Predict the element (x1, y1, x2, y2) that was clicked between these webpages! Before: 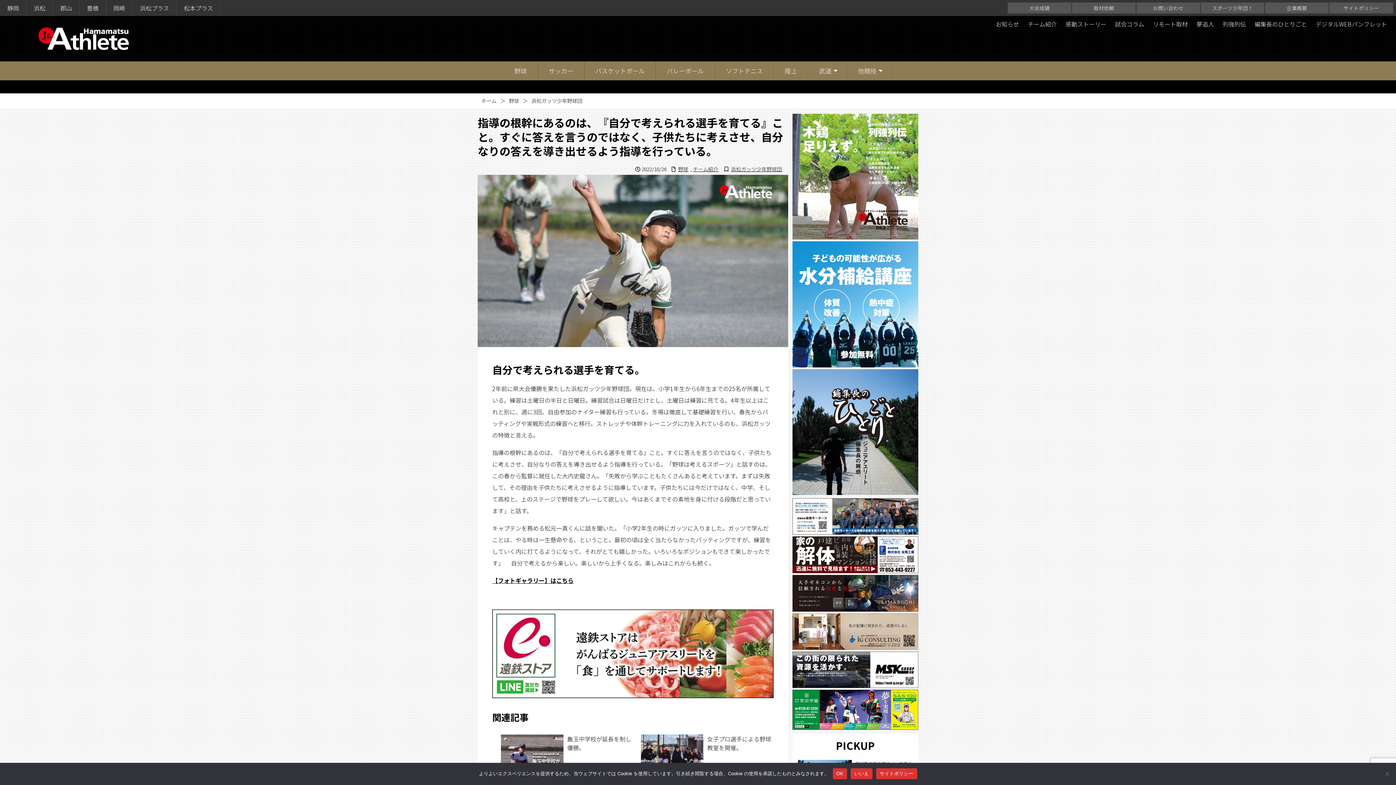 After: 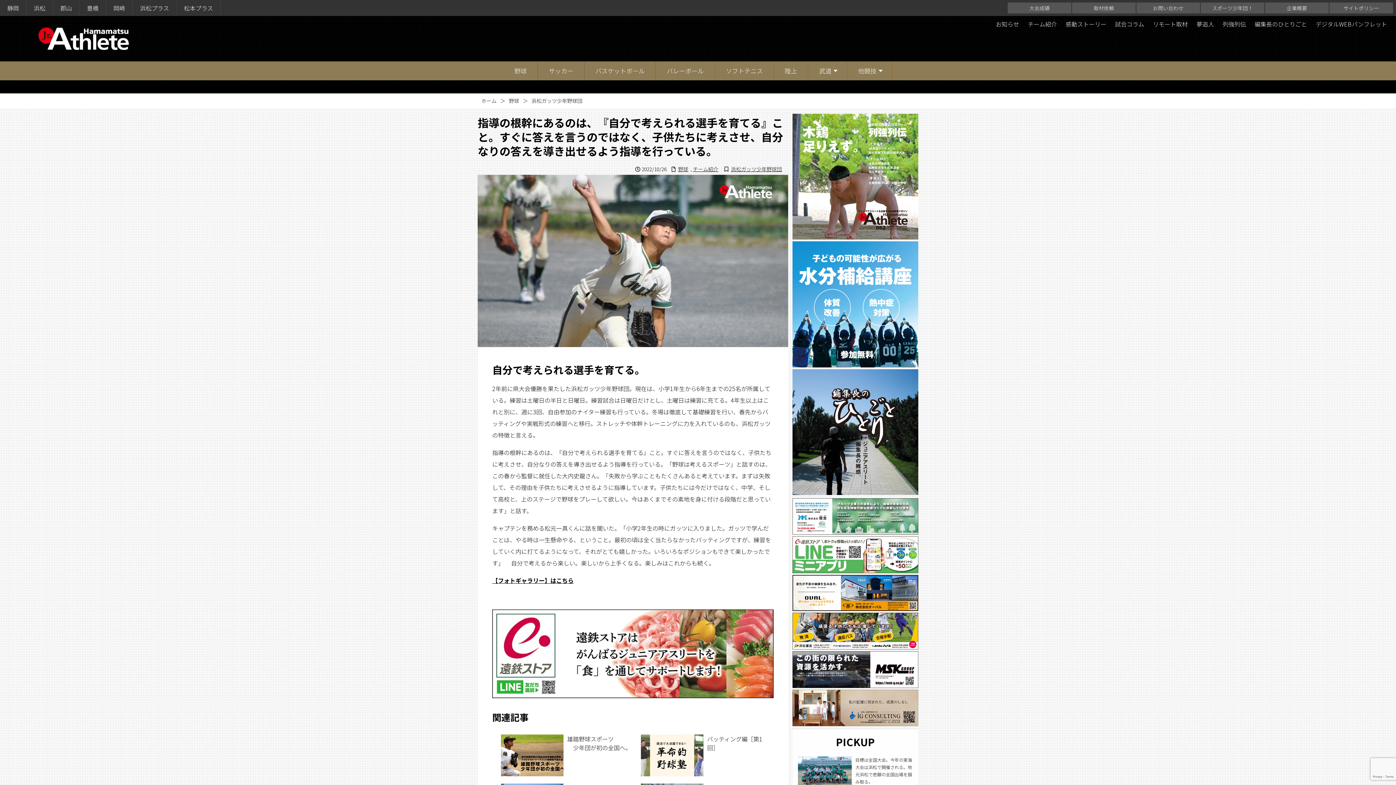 Action: label: OK bbox: (832, 768, 847, 779)